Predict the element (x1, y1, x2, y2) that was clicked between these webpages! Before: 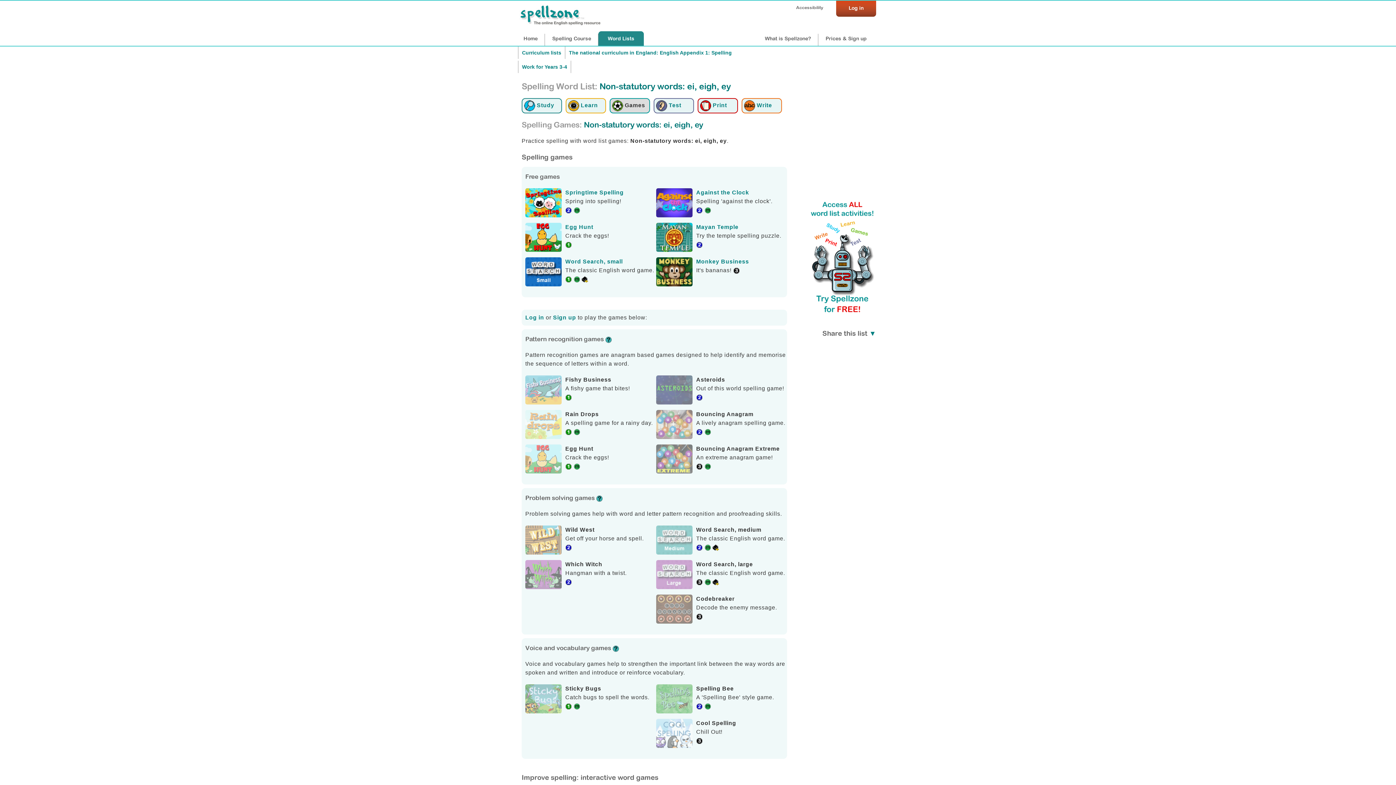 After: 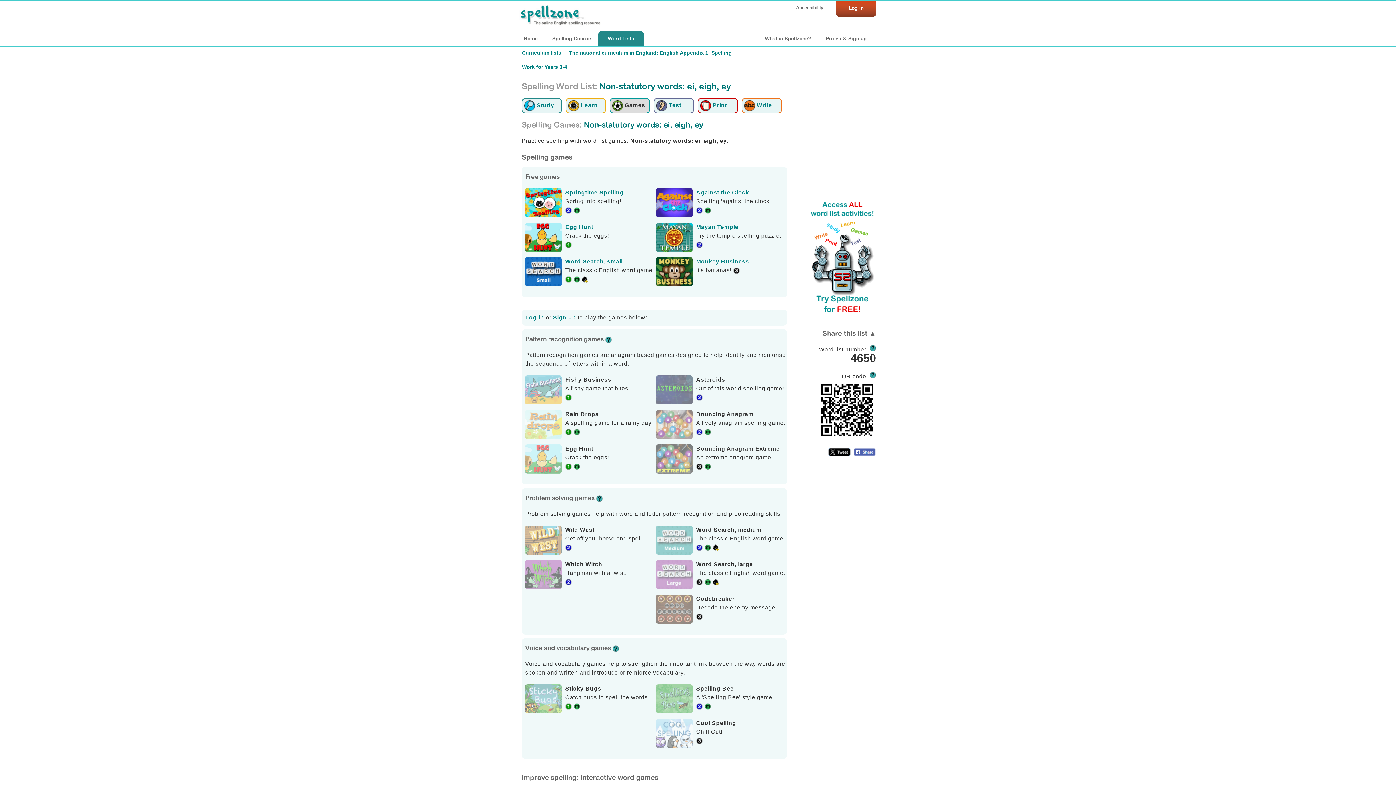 Action: bbox: (869, 329, 876, 337) label: ▼